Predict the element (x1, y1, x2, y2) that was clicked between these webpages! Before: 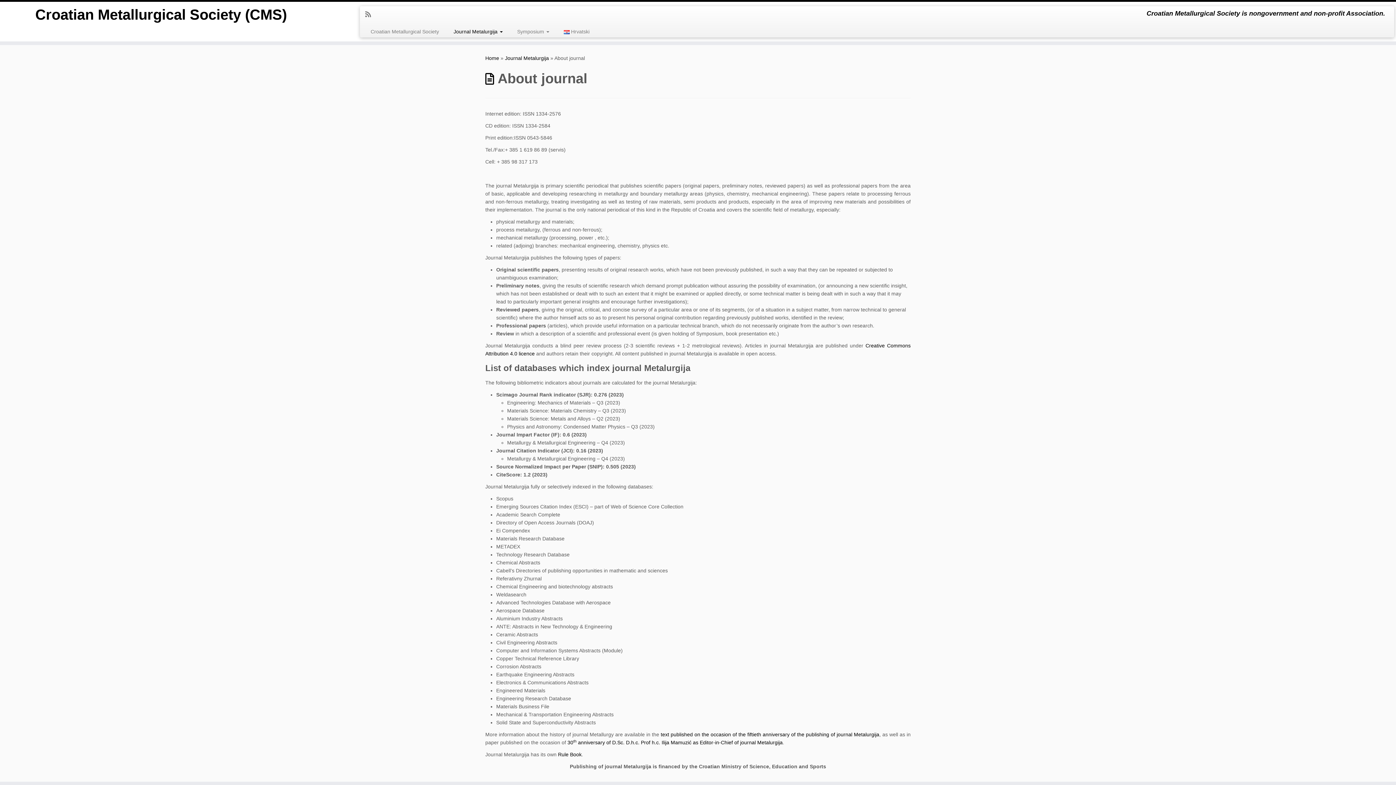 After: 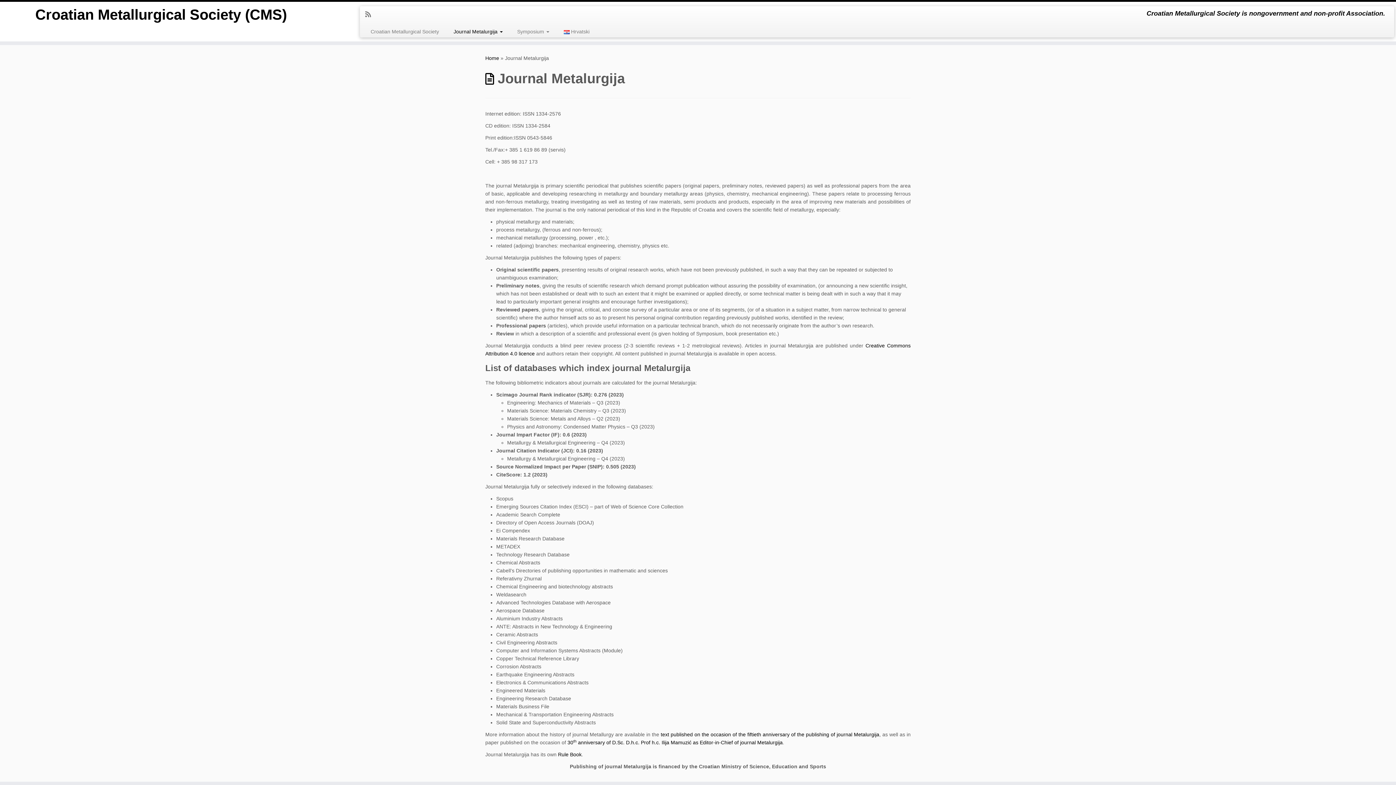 Action: label: Journal Metalurgija bbox: (505, 55, 549, 61)